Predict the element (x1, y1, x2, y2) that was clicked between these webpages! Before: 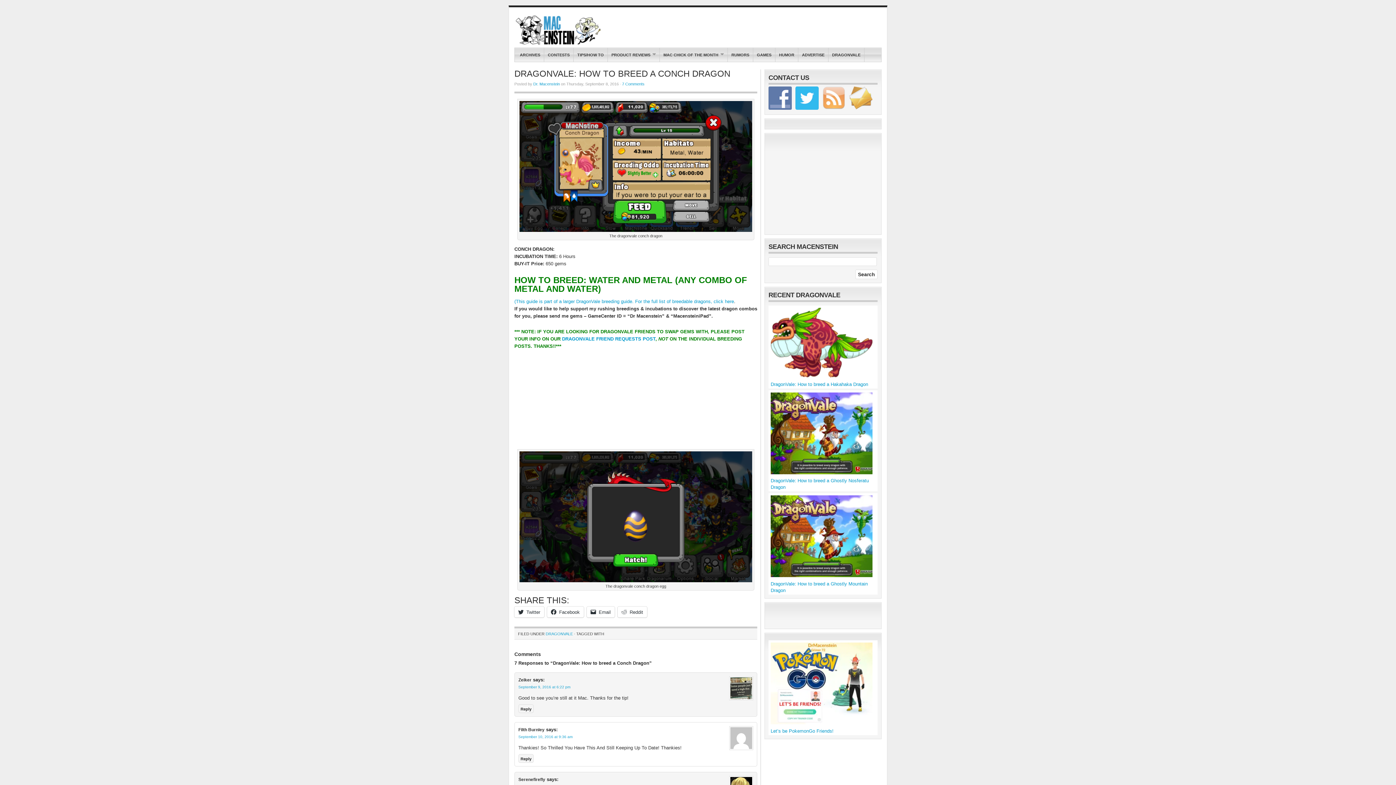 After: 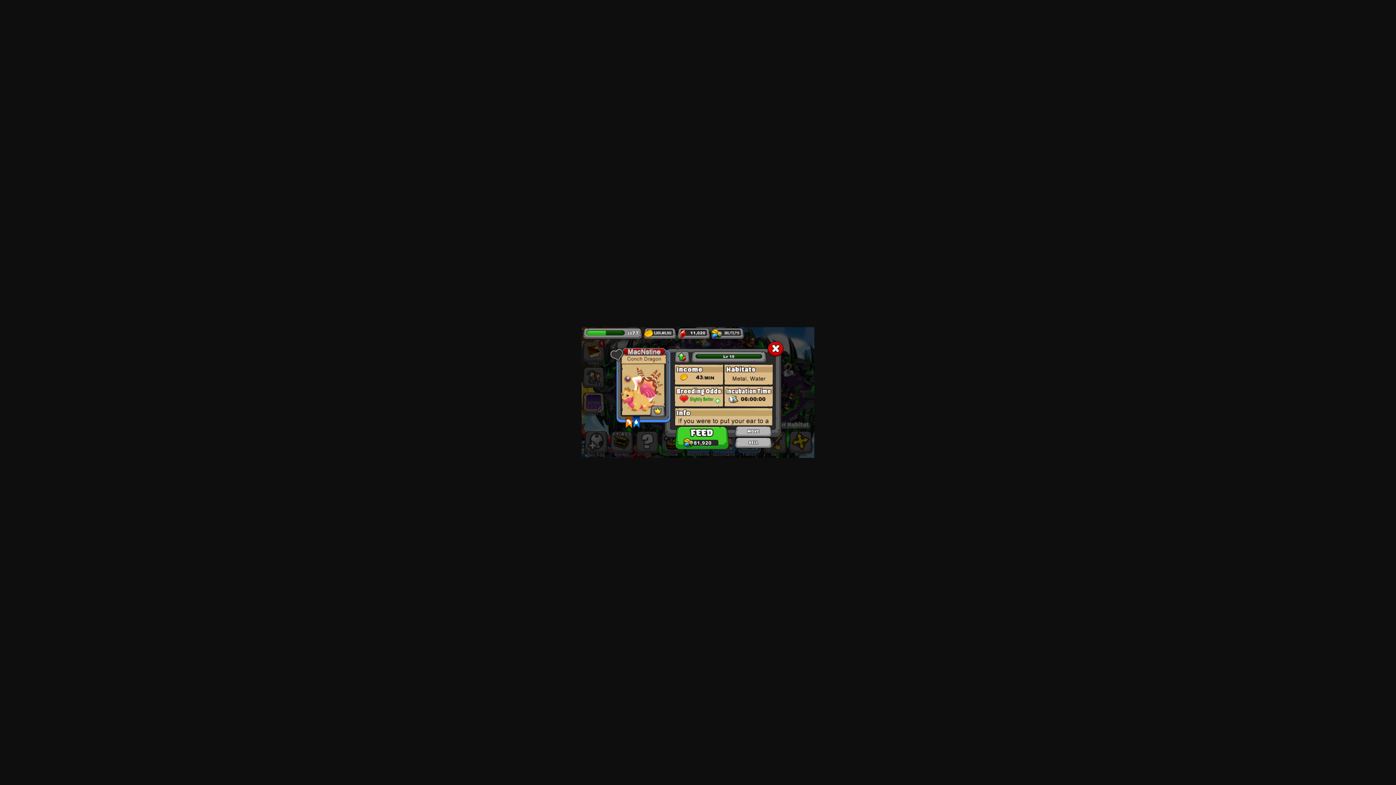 Action: bbox: (519, 227, 752, 233)